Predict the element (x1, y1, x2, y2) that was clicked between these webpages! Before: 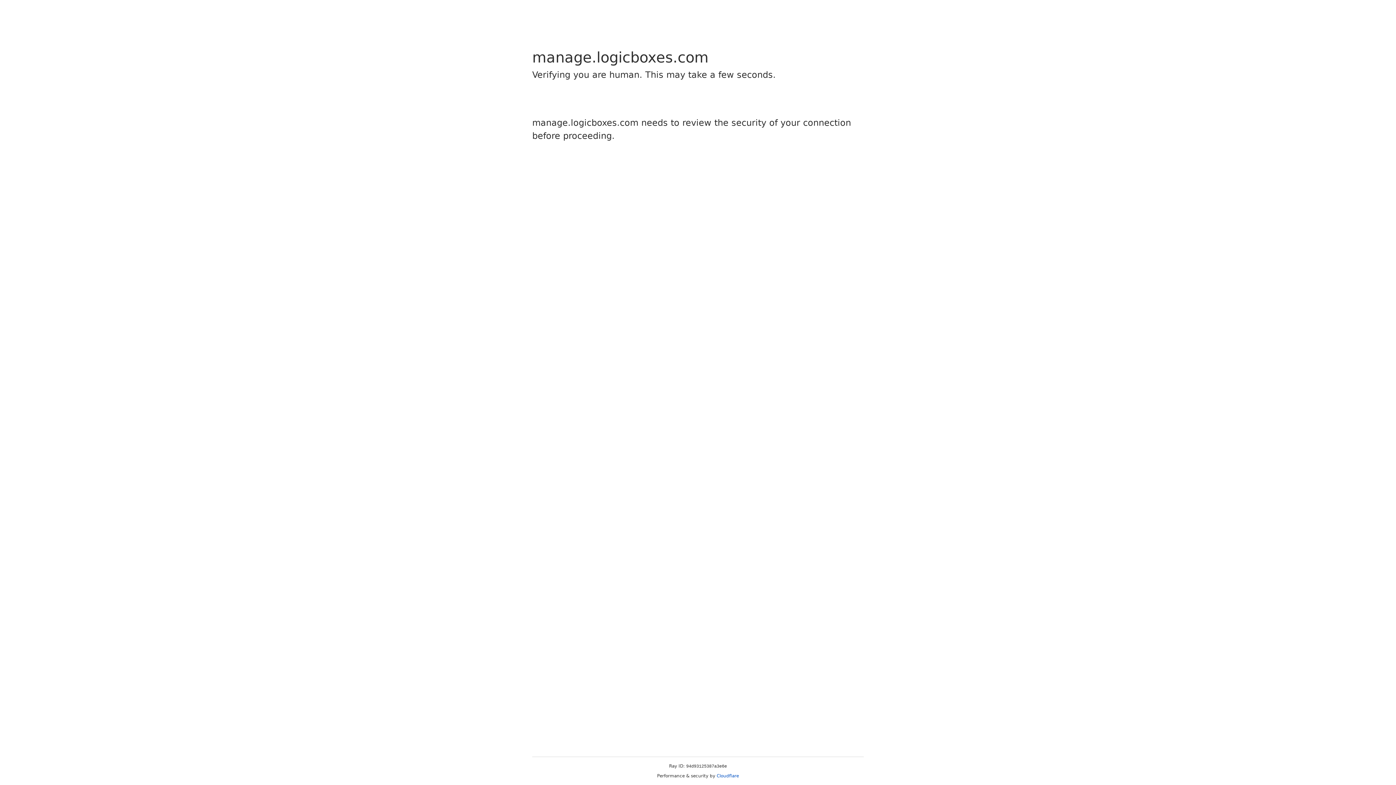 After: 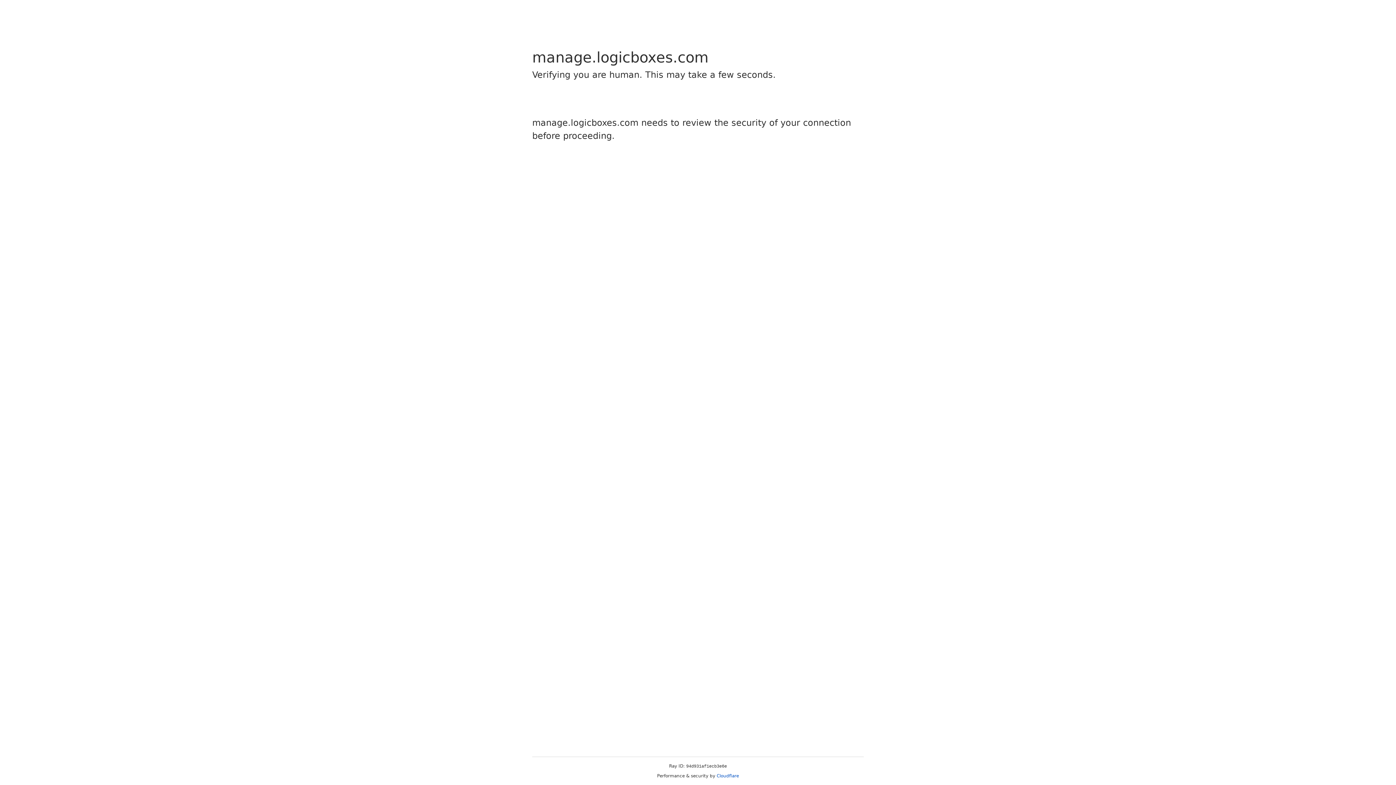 Action: label: Cloudflare bbox: (716, 773, 739, 778)